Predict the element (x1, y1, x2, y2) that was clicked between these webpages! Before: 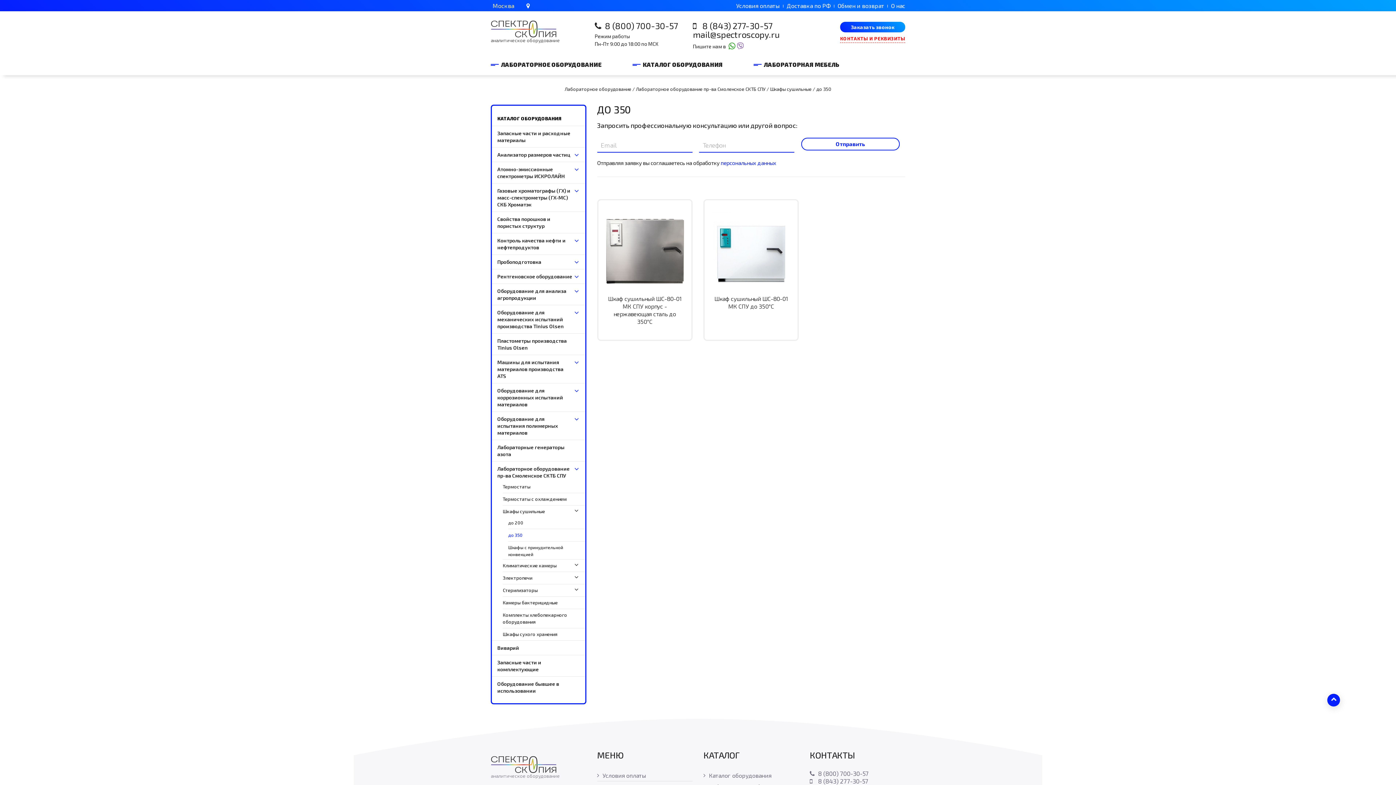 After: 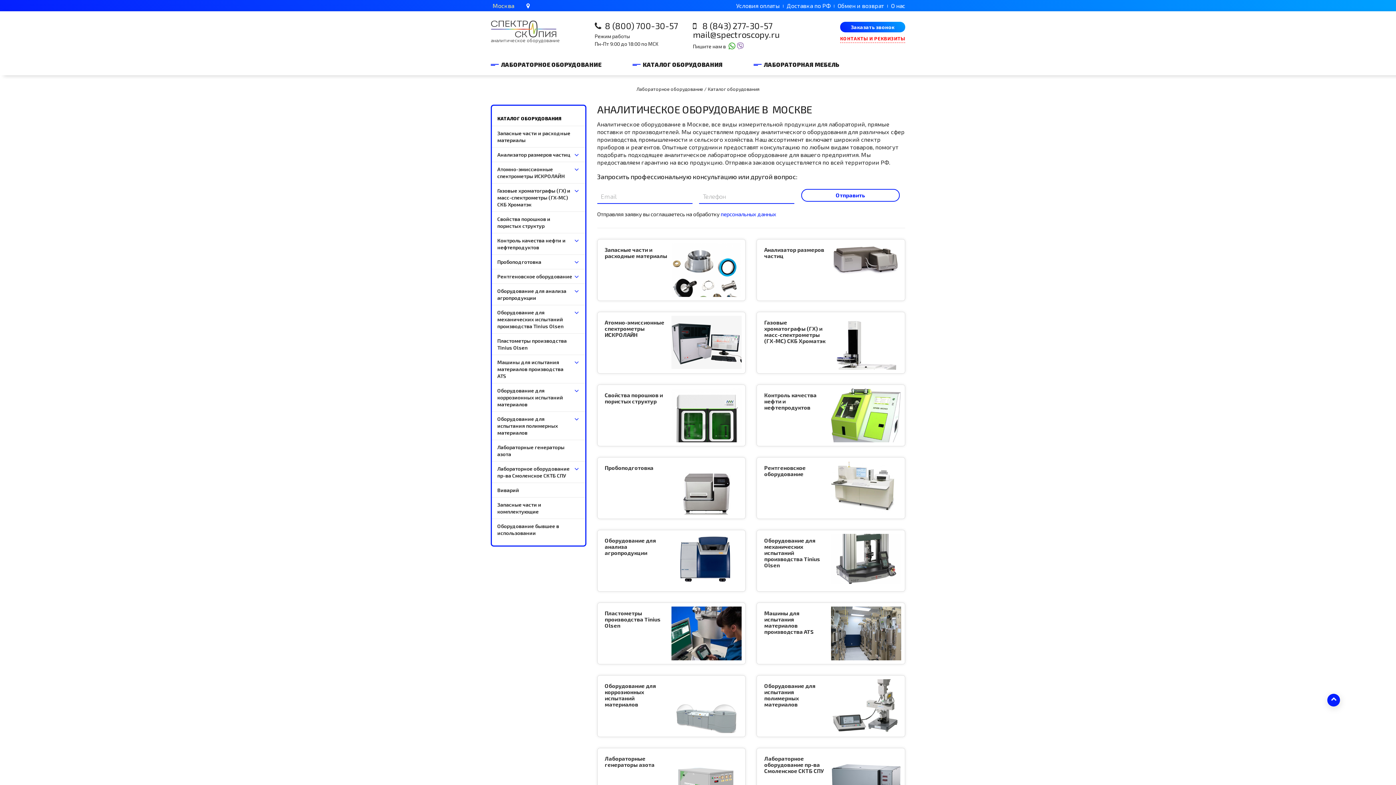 Action: label: Каталог оборудования bbox: (703, 770, 799, 781)